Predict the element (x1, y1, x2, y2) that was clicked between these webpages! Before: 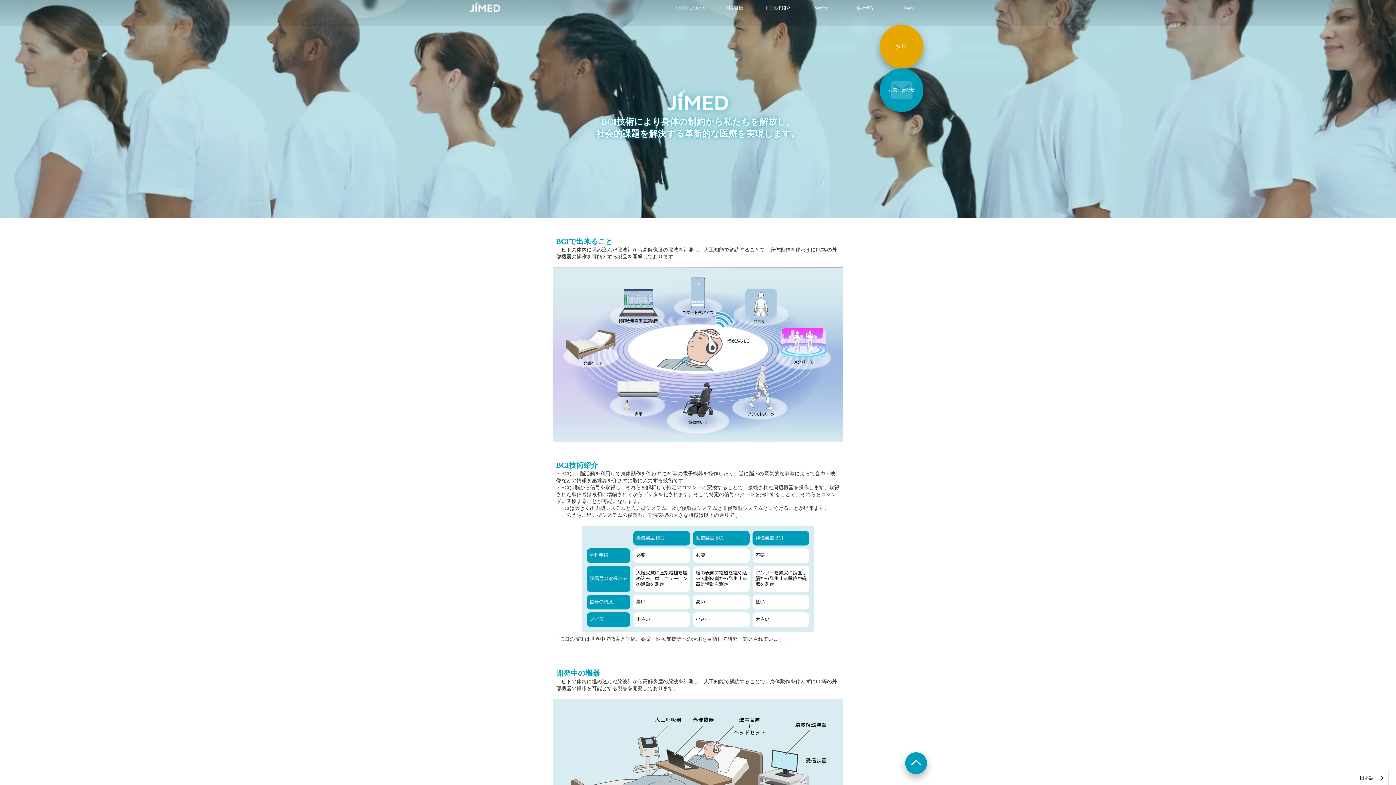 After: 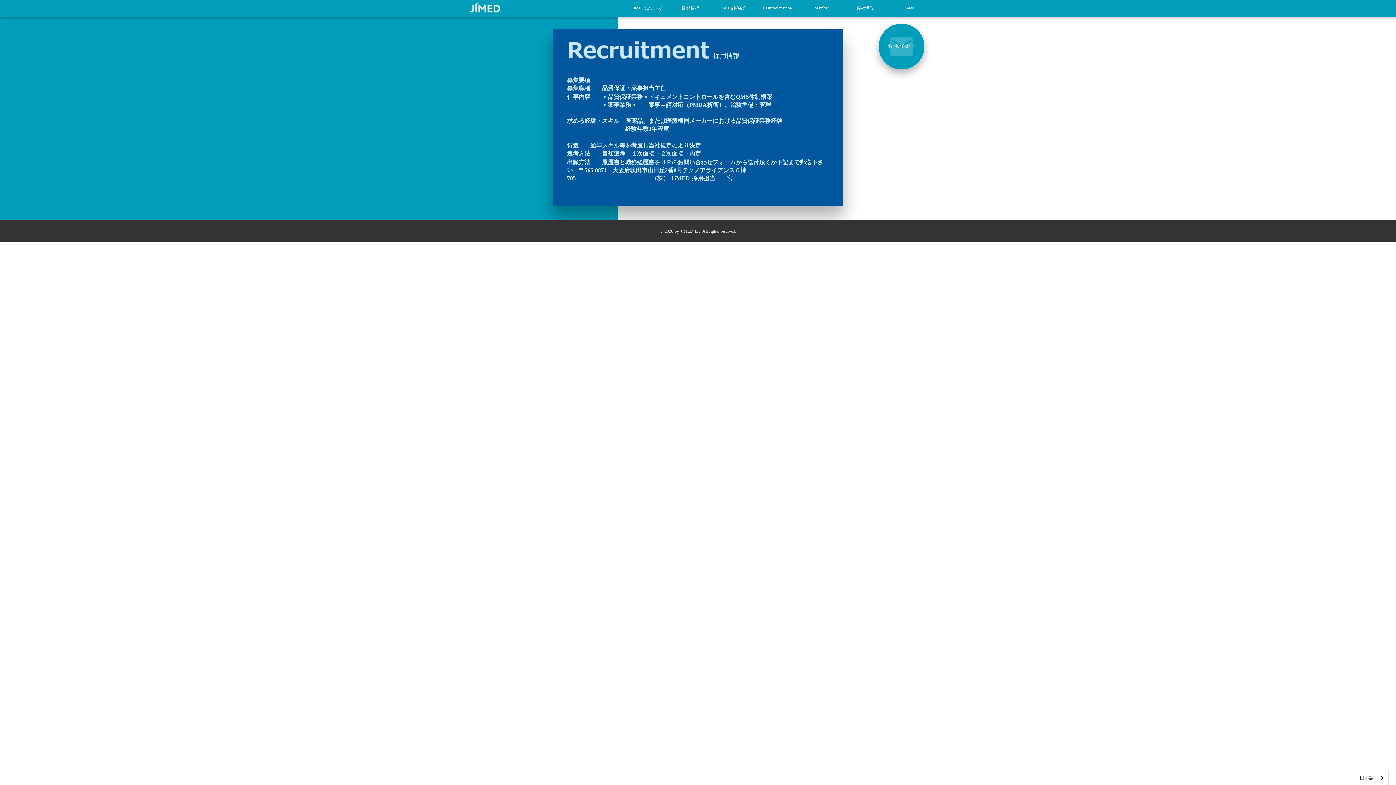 Action: label: 採用 bbox: (880, 24, 923, 68)